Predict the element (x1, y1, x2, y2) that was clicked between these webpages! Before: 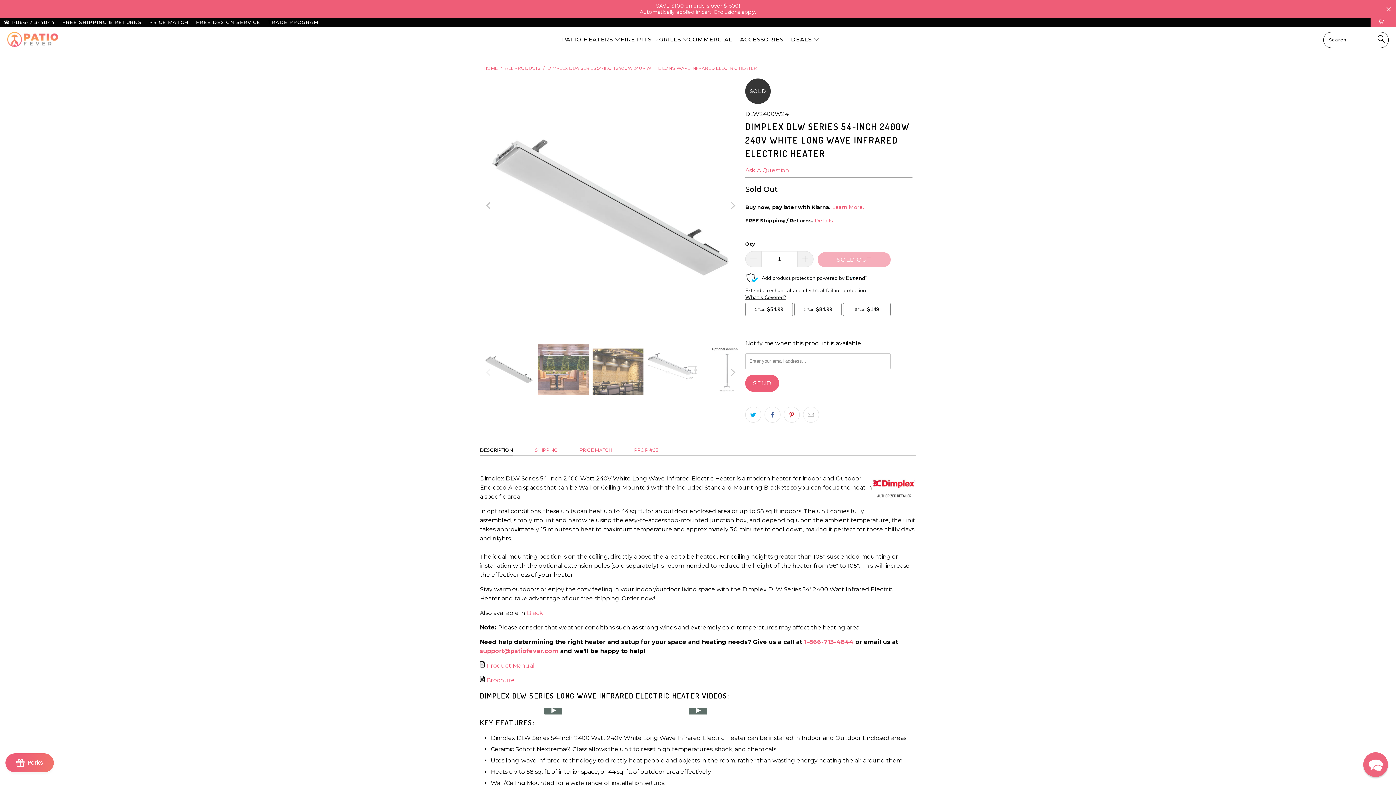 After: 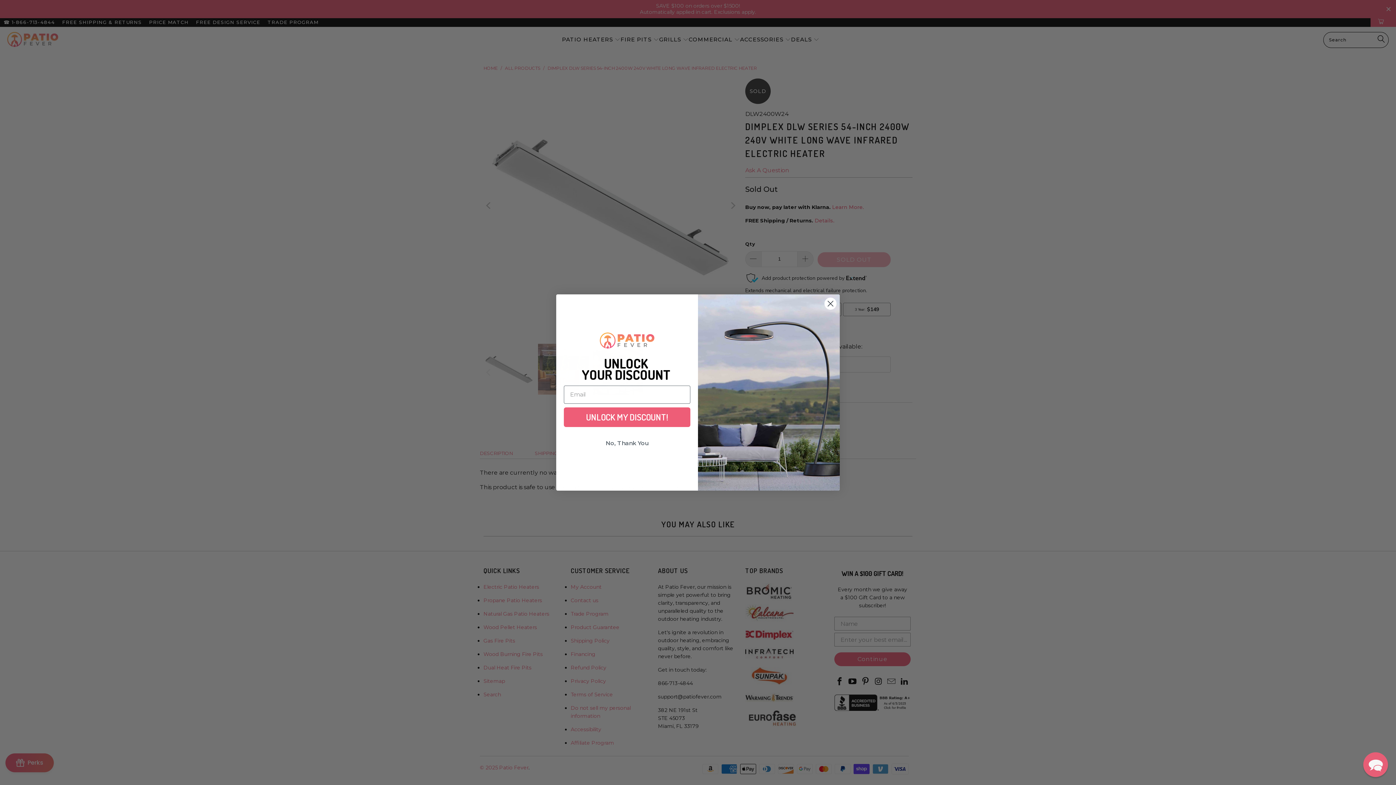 Action: label: PROP #65 bbox: (634, 444, 658, 455)